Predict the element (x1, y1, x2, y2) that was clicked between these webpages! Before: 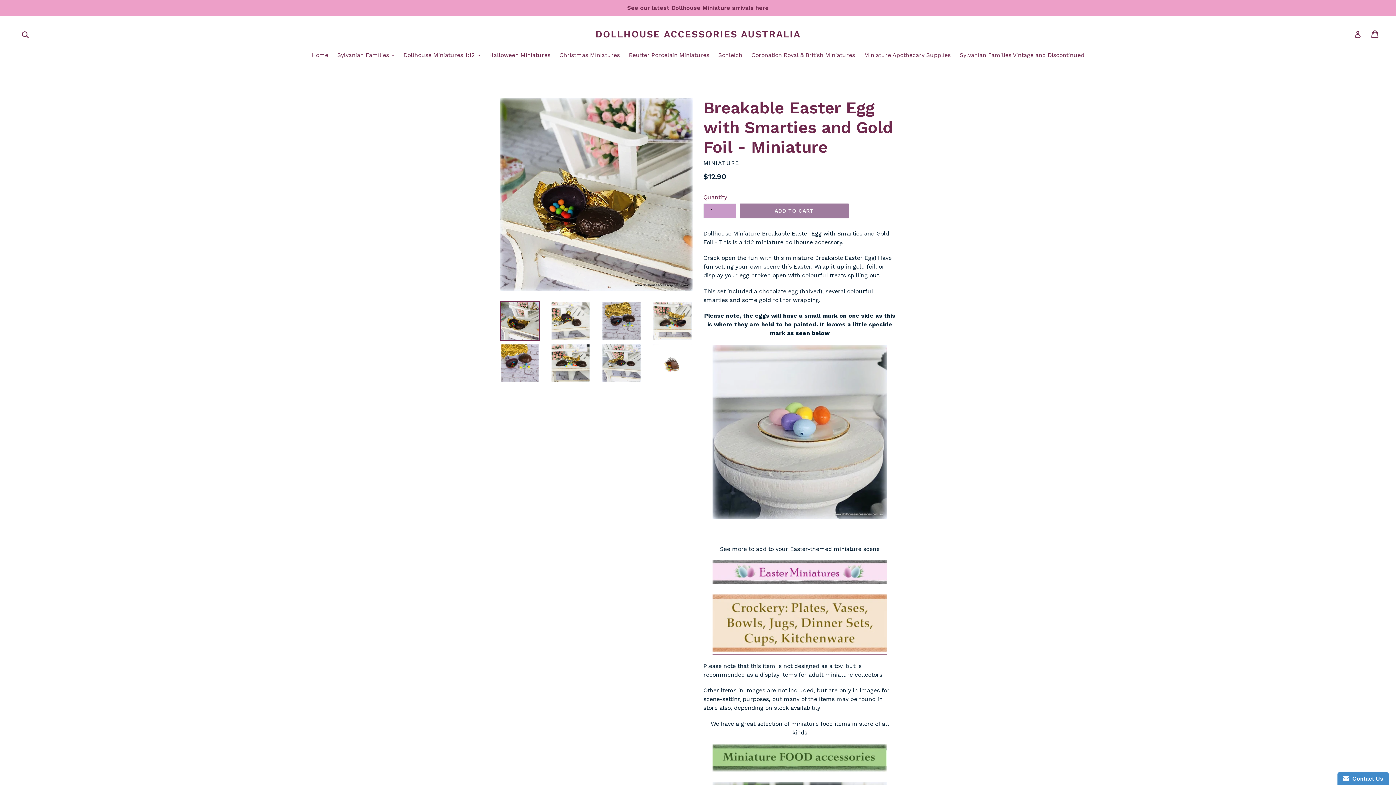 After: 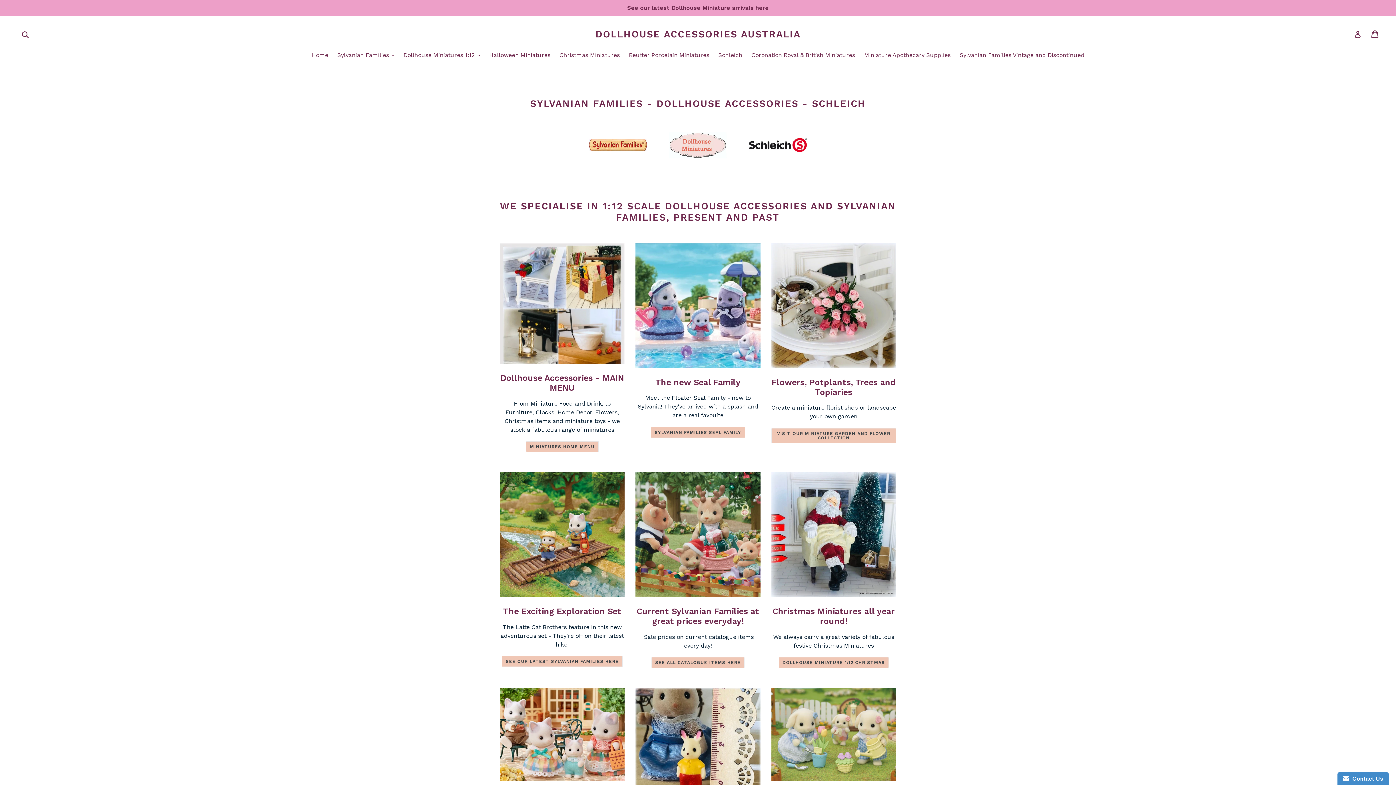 Action: label: Home bbox: (308, 50, 332, 60)